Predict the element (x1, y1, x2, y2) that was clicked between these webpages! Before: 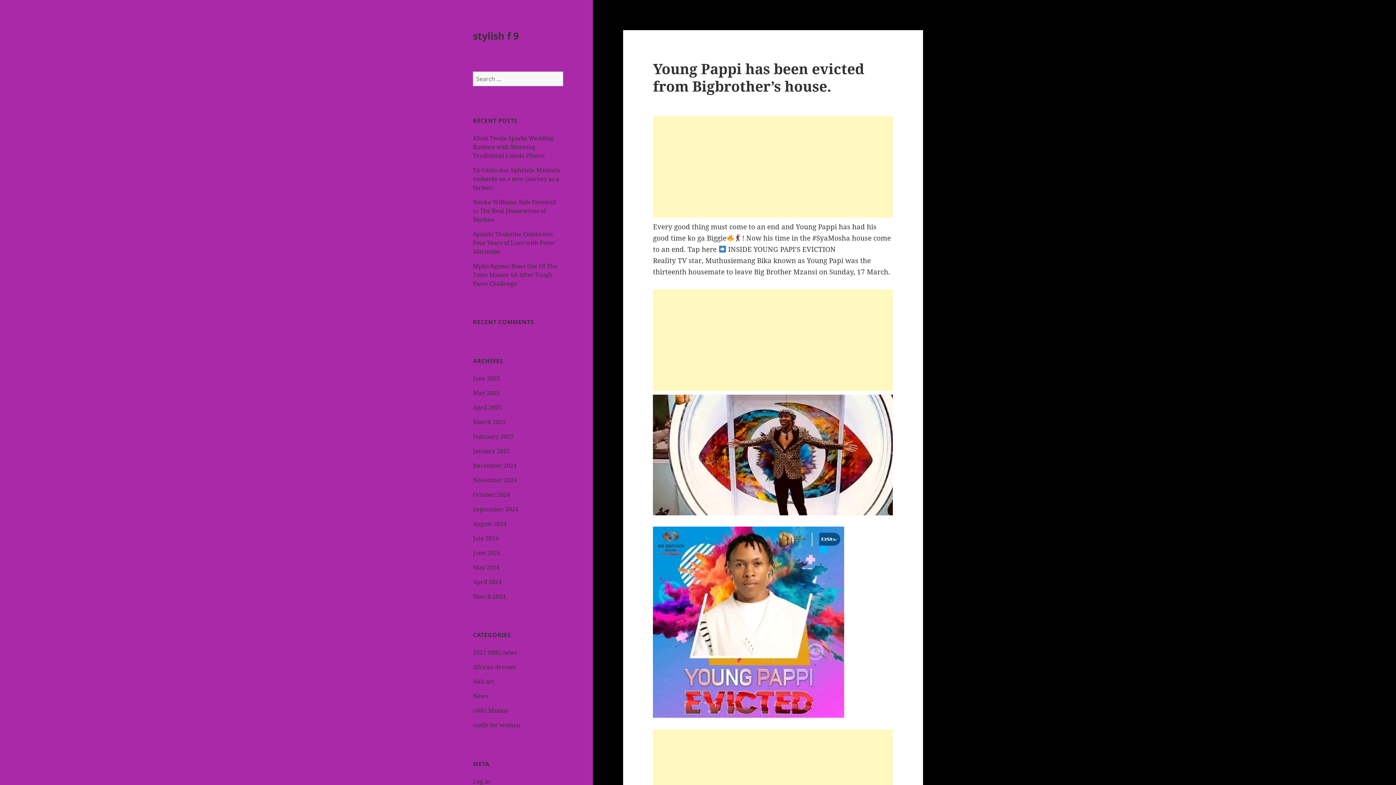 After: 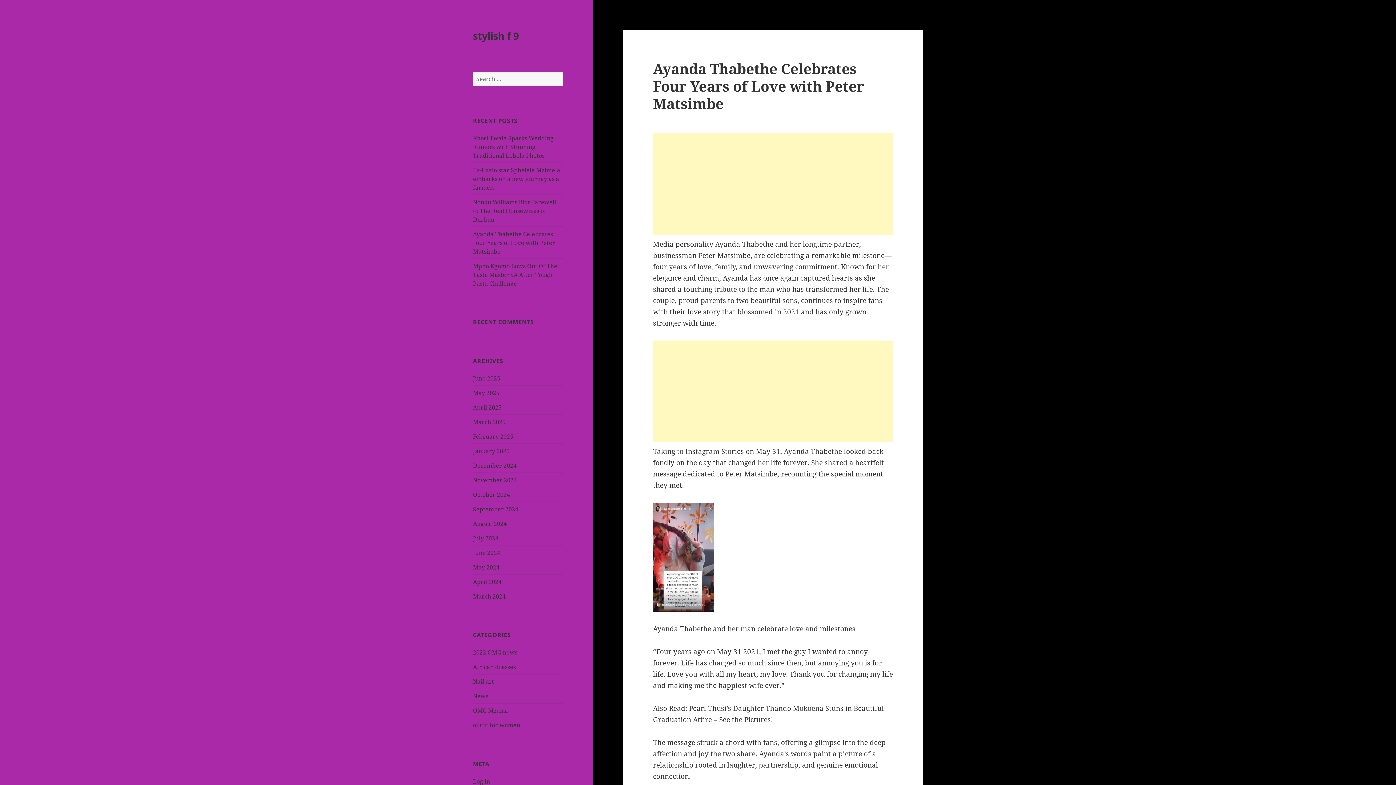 Action: bbox: (473, 230, 555, 255) label: Ayanda Thabethe Celebrates Four Years of Love with Peter Matsimbe